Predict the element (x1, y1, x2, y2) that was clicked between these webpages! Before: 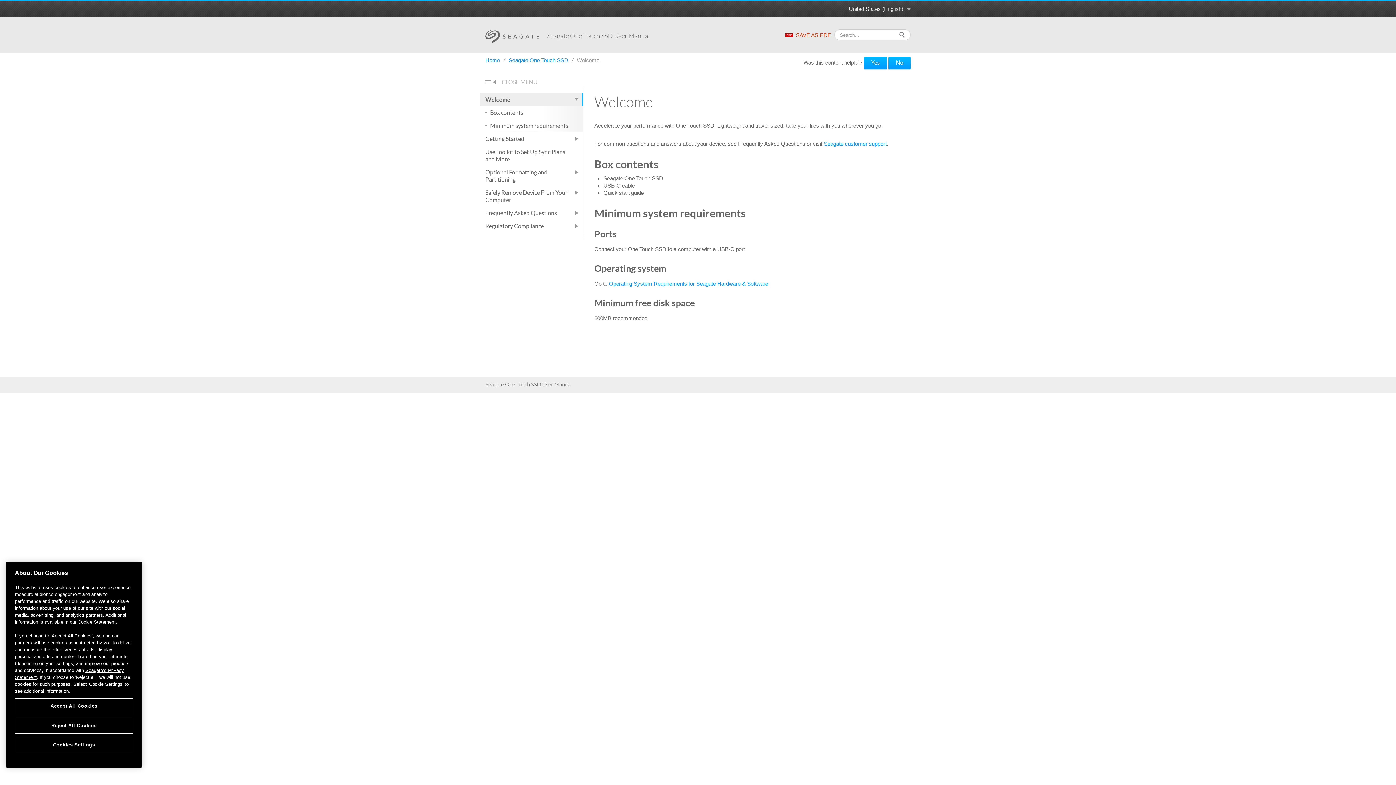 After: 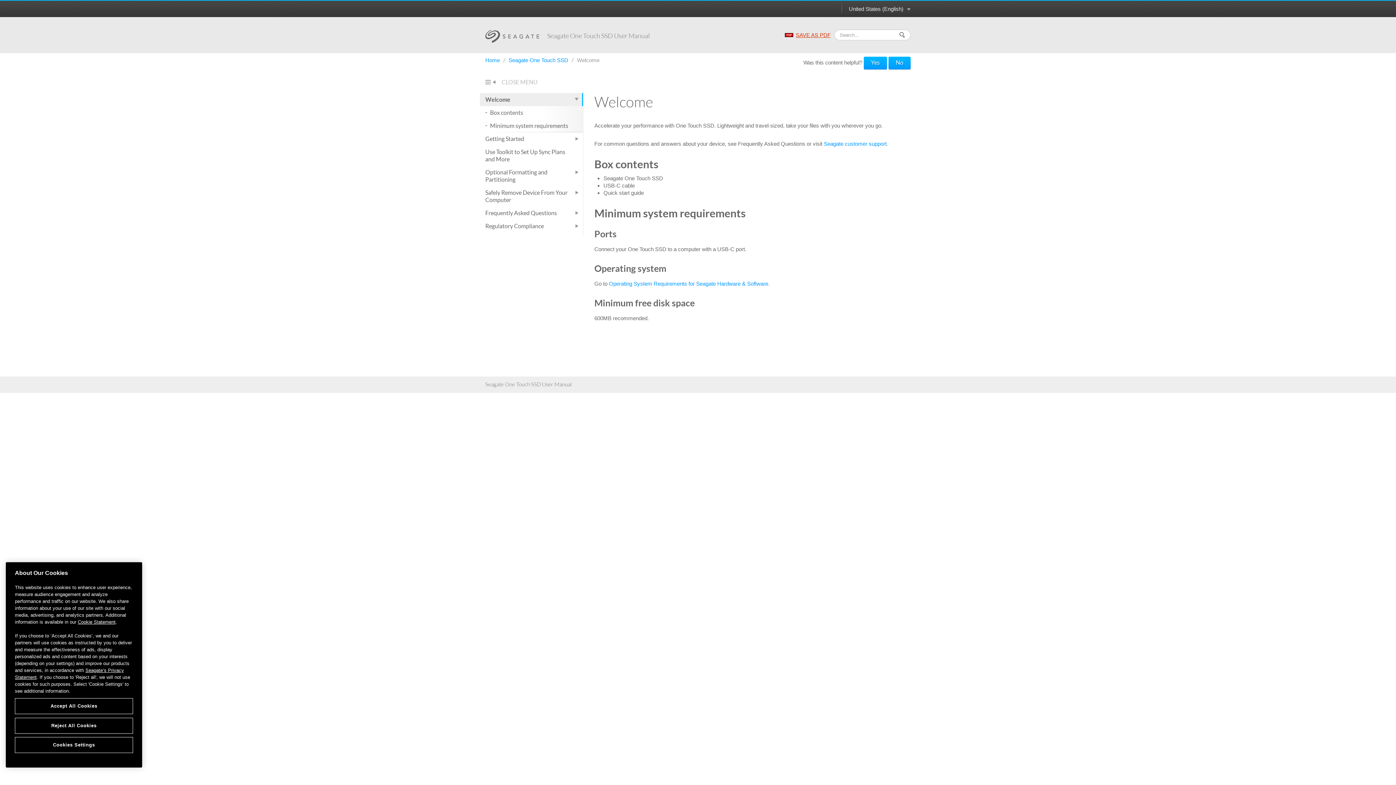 Action: bbox: (785, 31, 830, 38) label: SAVE AS PDF